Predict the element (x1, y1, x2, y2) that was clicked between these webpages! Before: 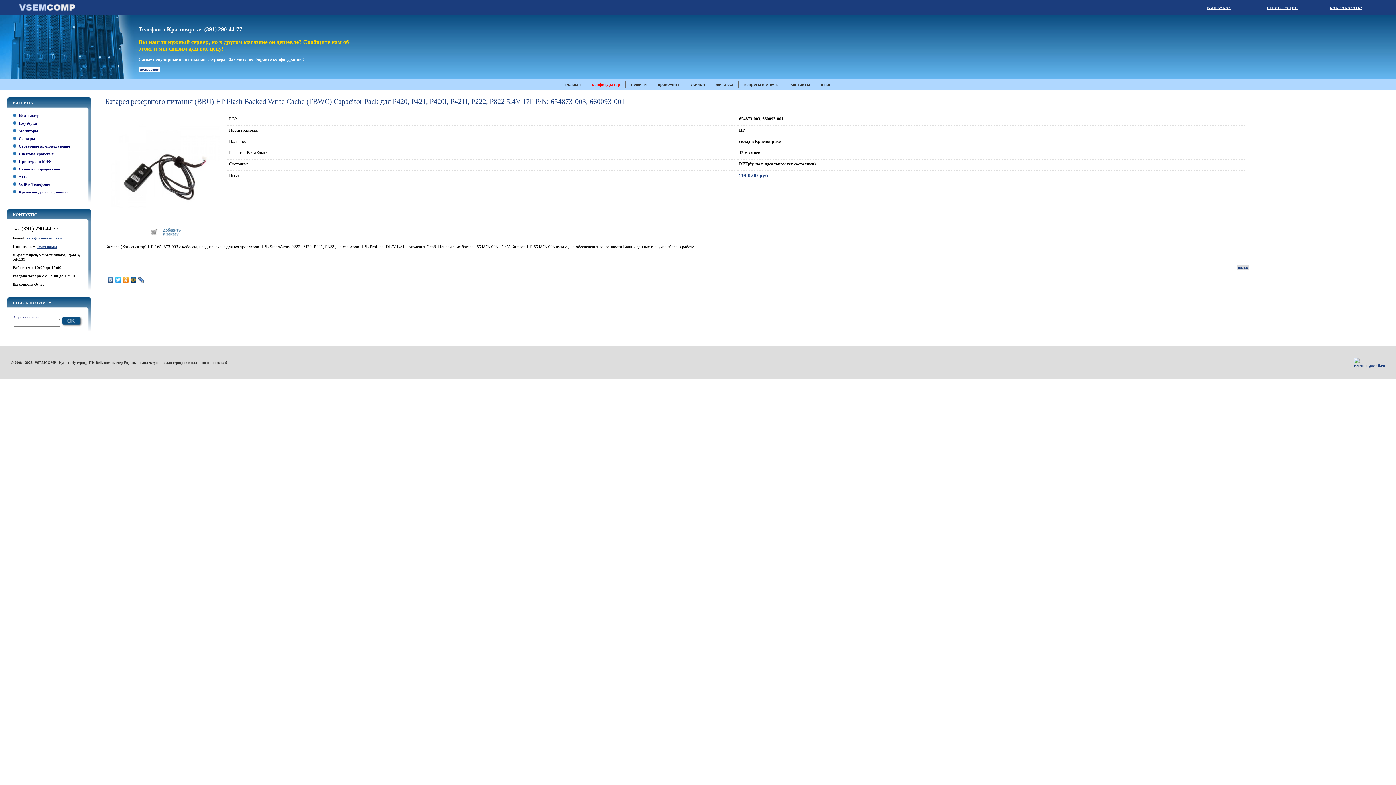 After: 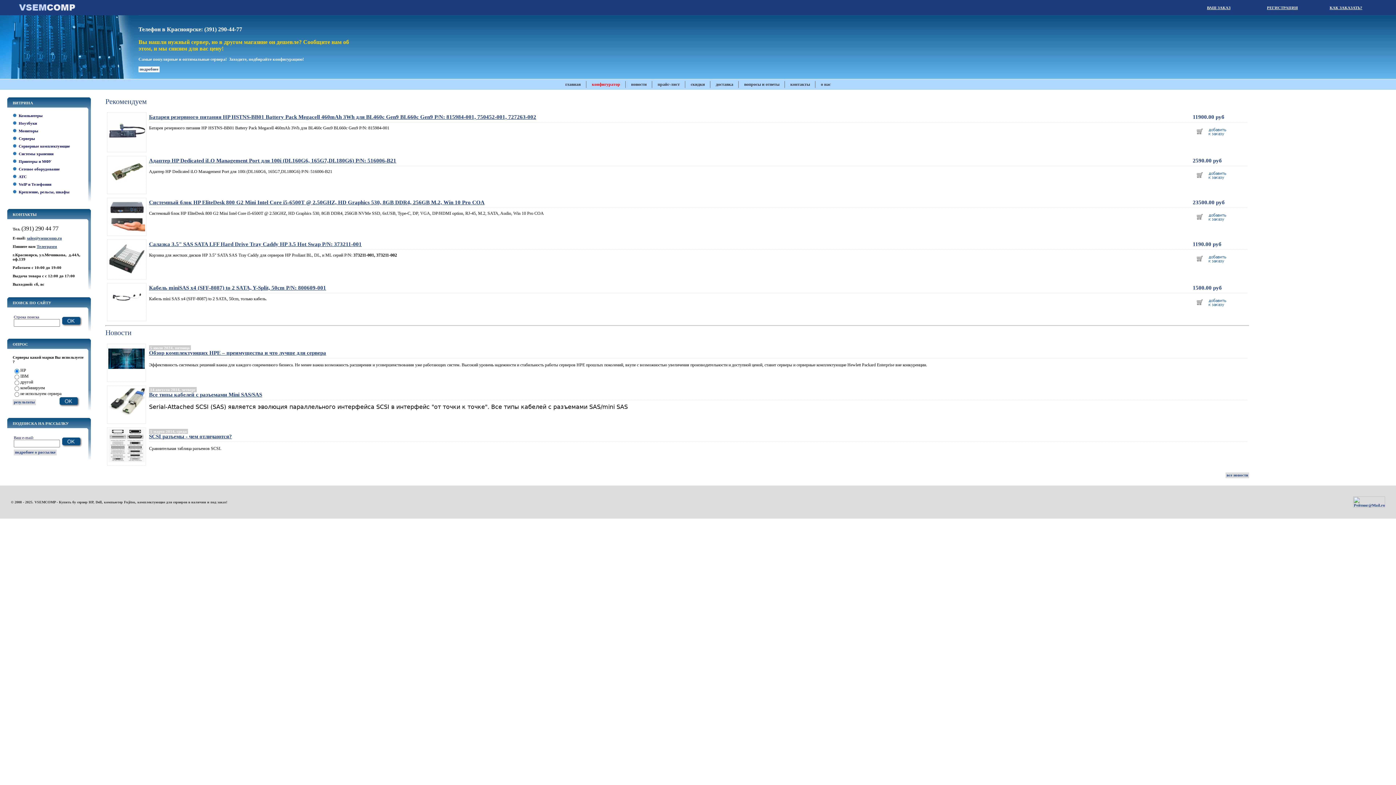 Action: bbox: (0, 11, 94, 16)